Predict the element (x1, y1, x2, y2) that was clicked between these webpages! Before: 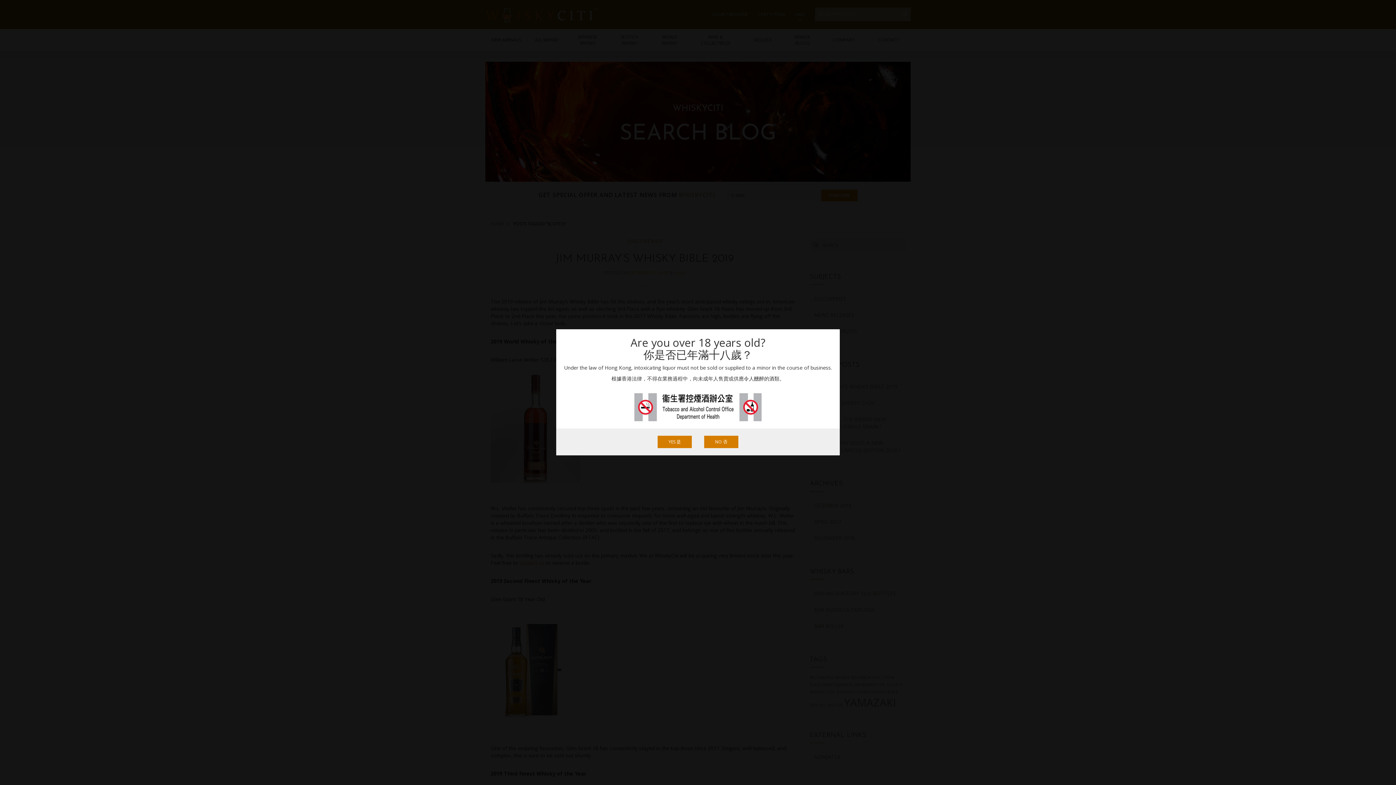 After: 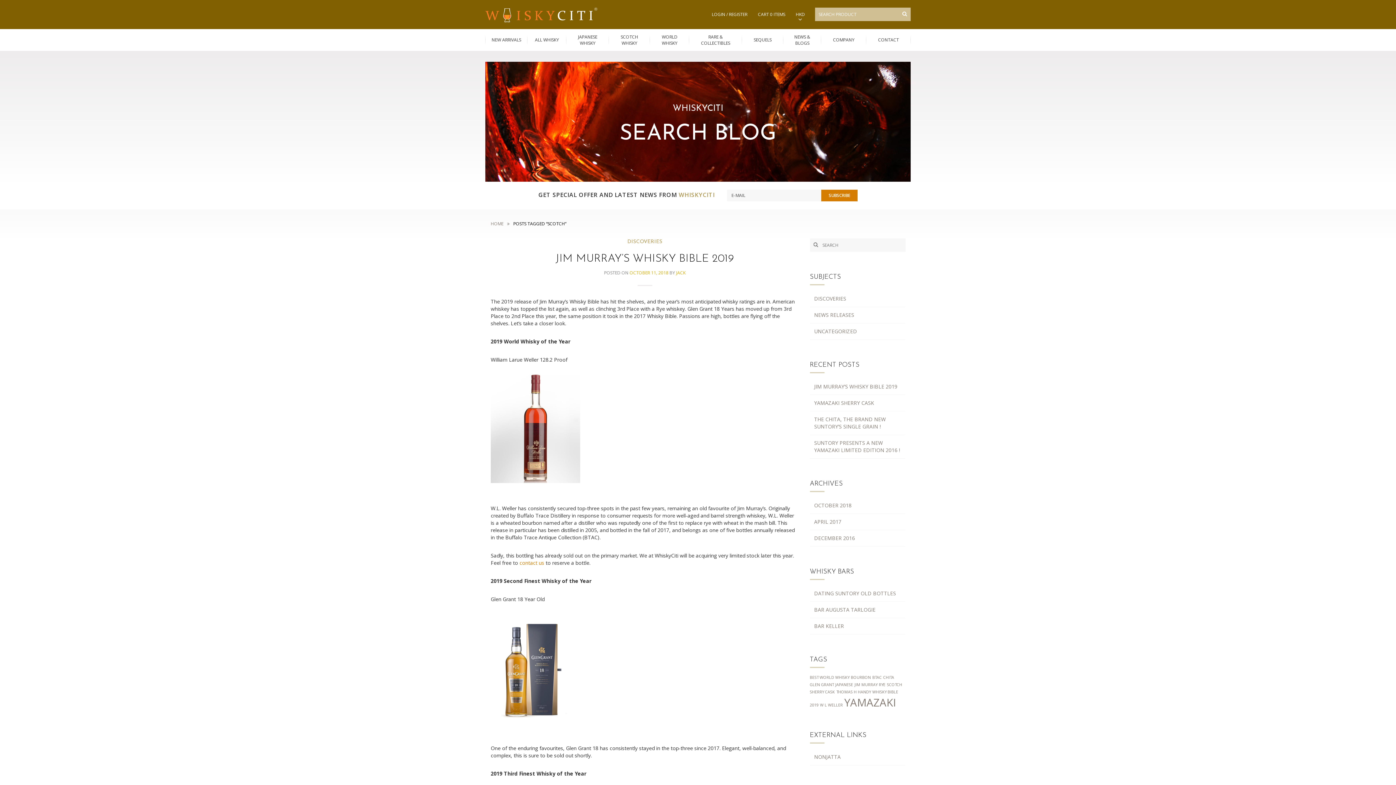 Action: label: YES 是 bbox: (657, 436, 692, 448)